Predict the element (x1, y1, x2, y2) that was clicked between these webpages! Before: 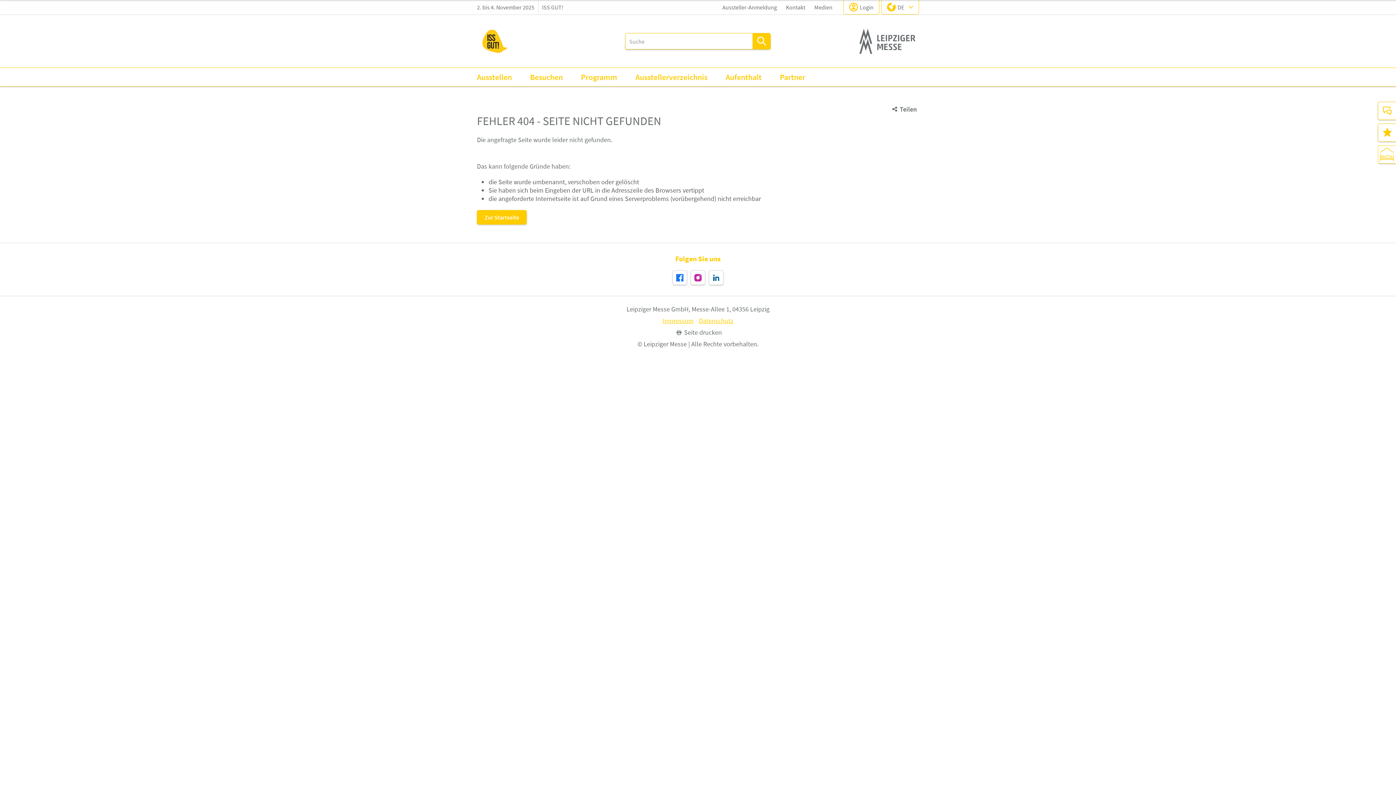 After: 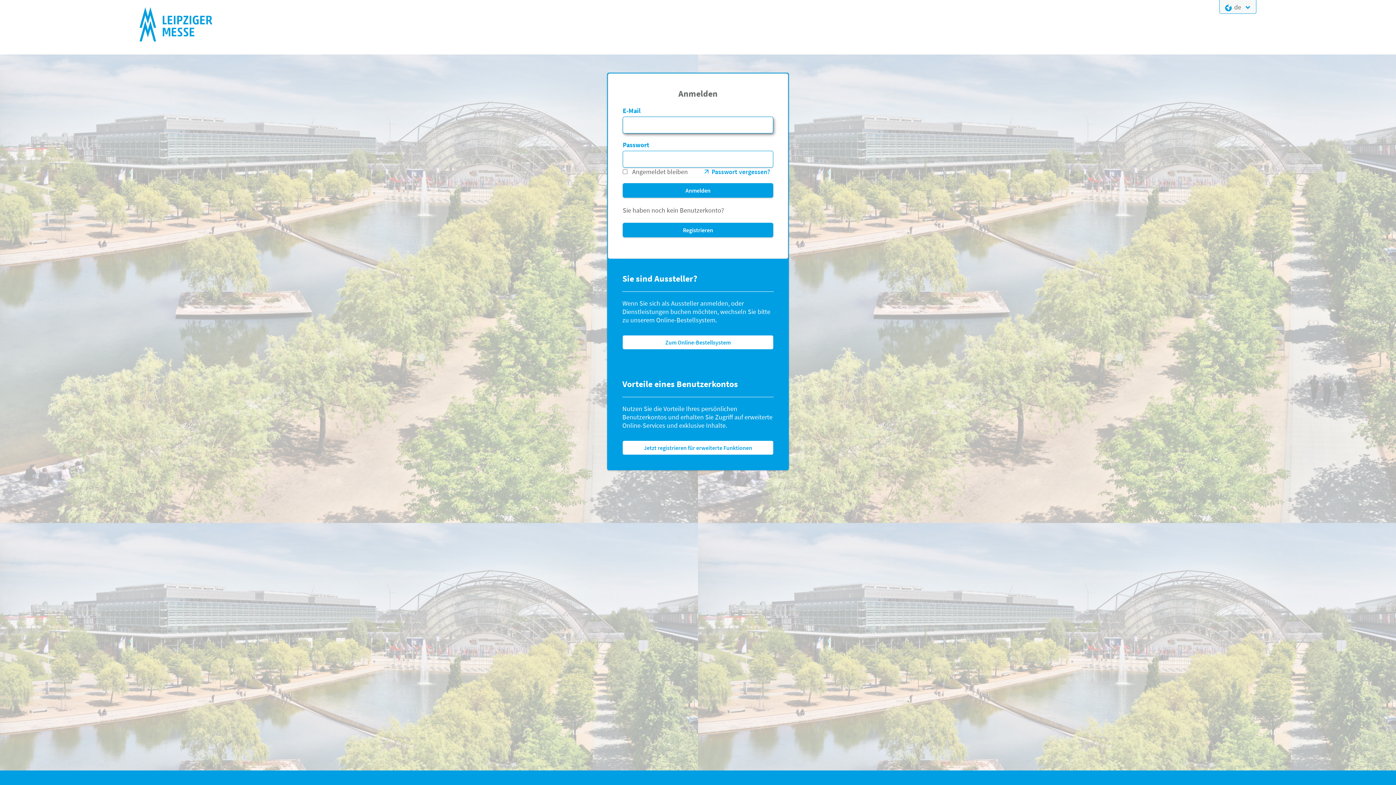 Action: label: Login bbox: (843, 0, 879, 14)